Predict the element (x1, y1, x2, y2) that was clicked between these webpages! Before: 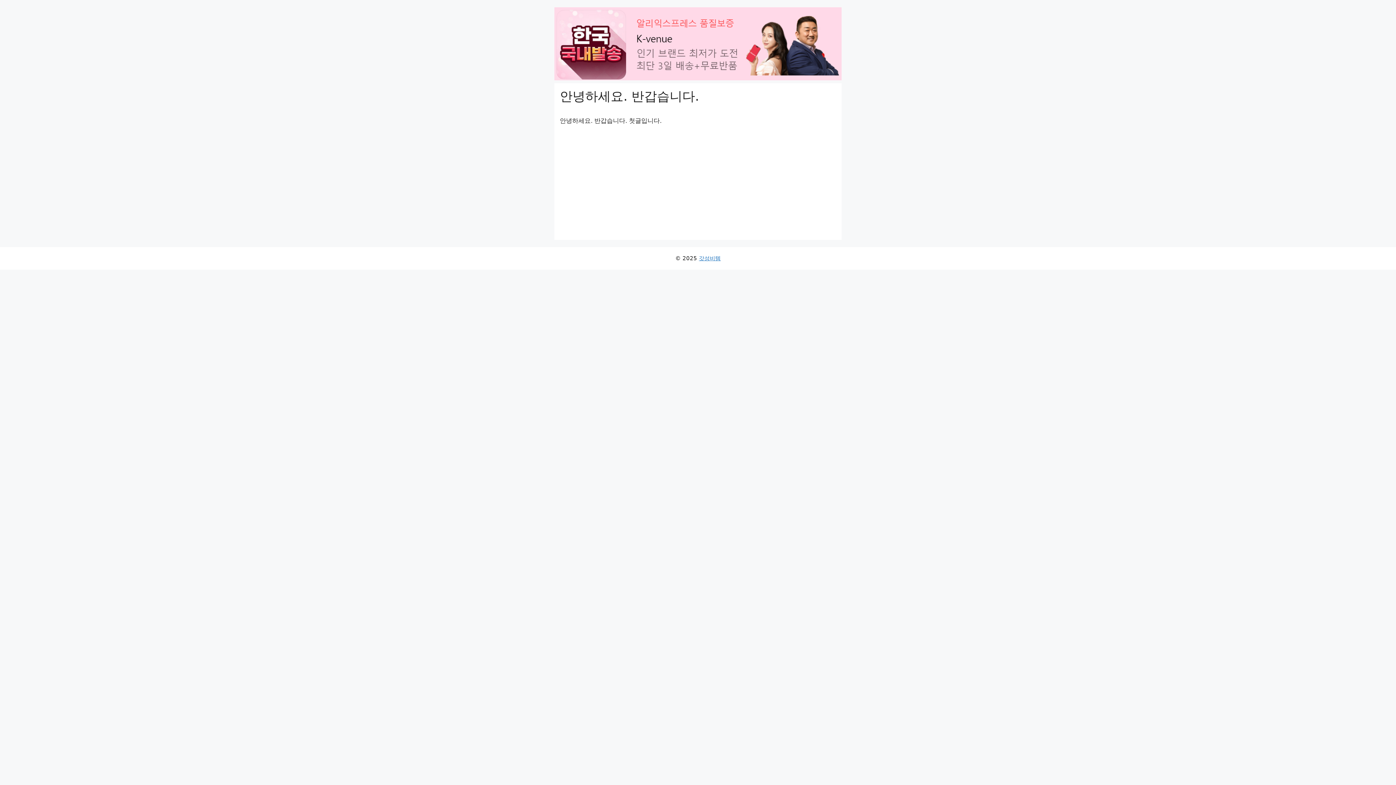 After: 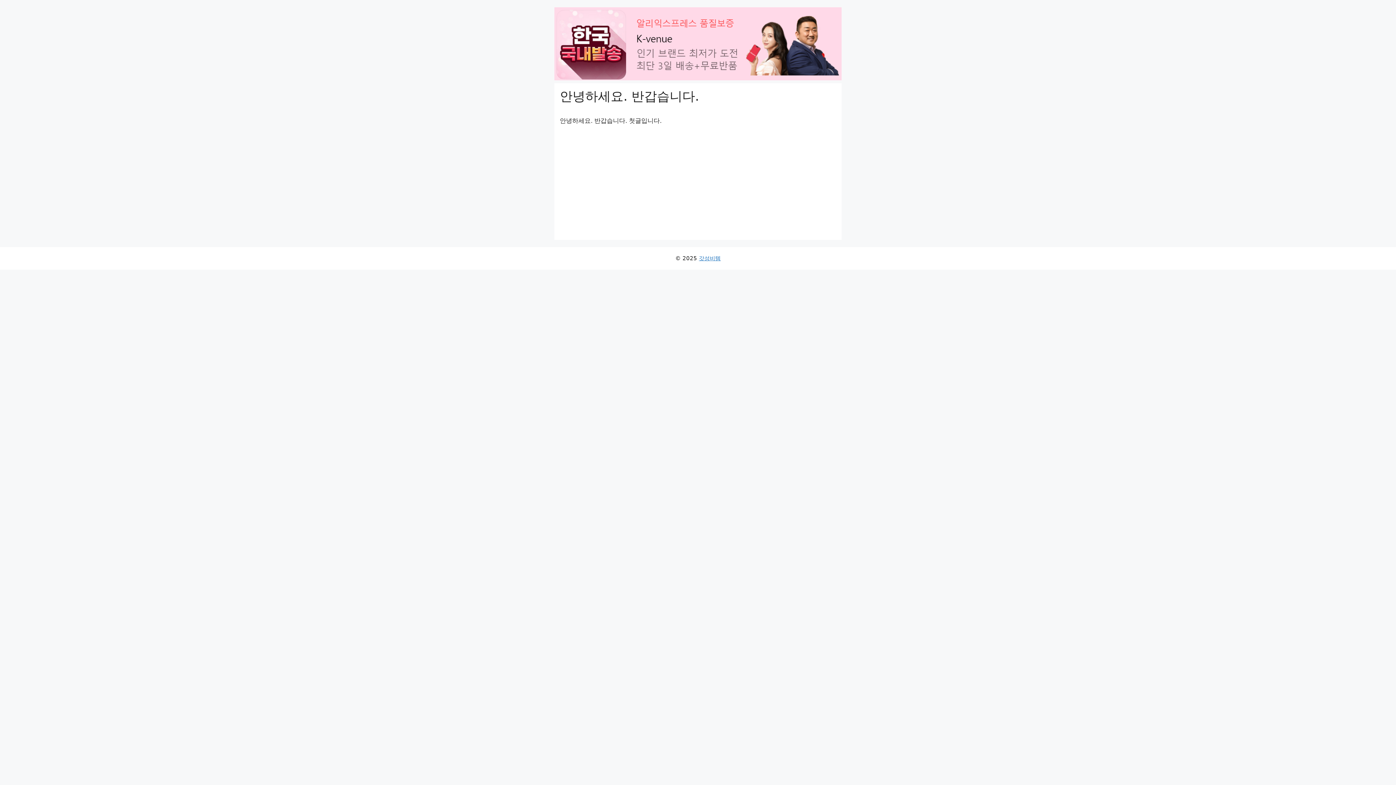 Action: bbox: (554, 7, 841, 80)